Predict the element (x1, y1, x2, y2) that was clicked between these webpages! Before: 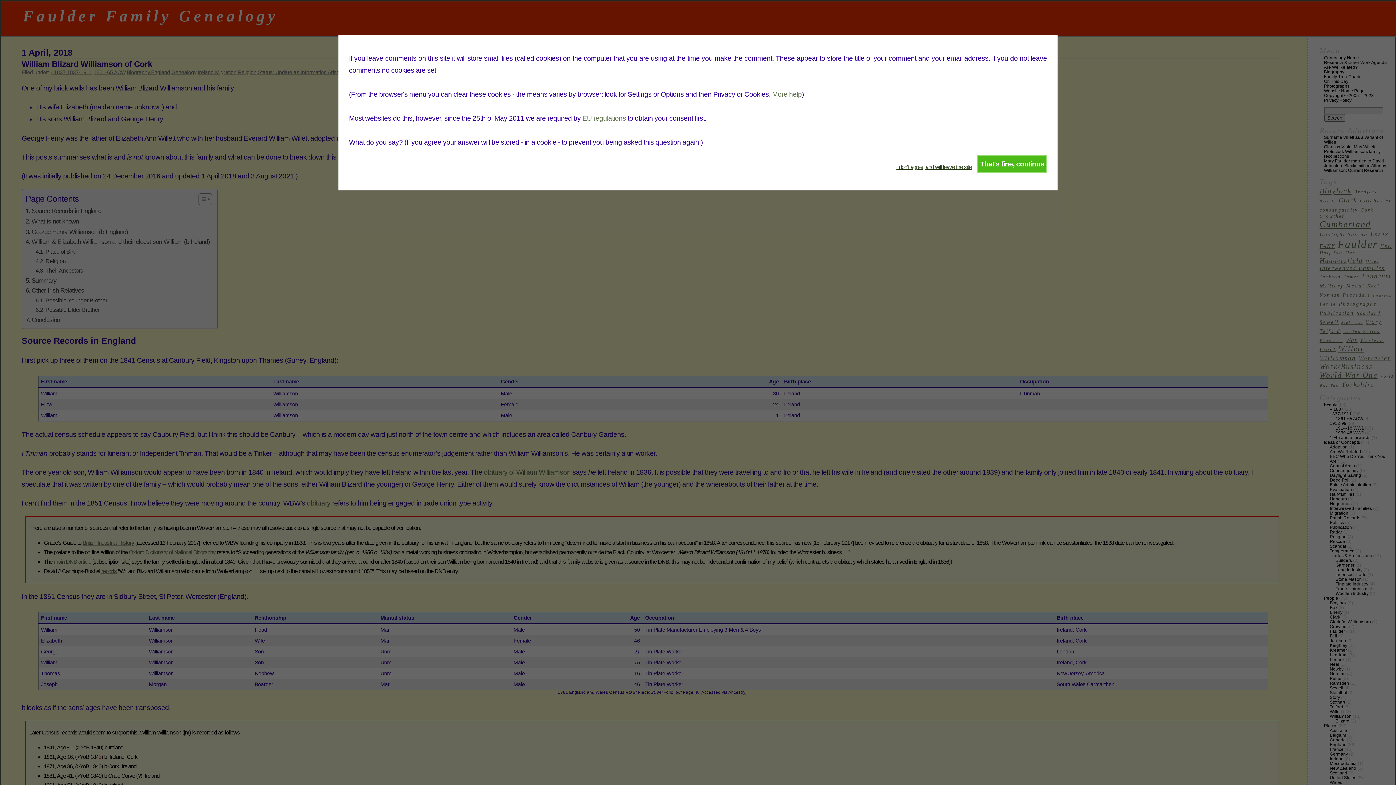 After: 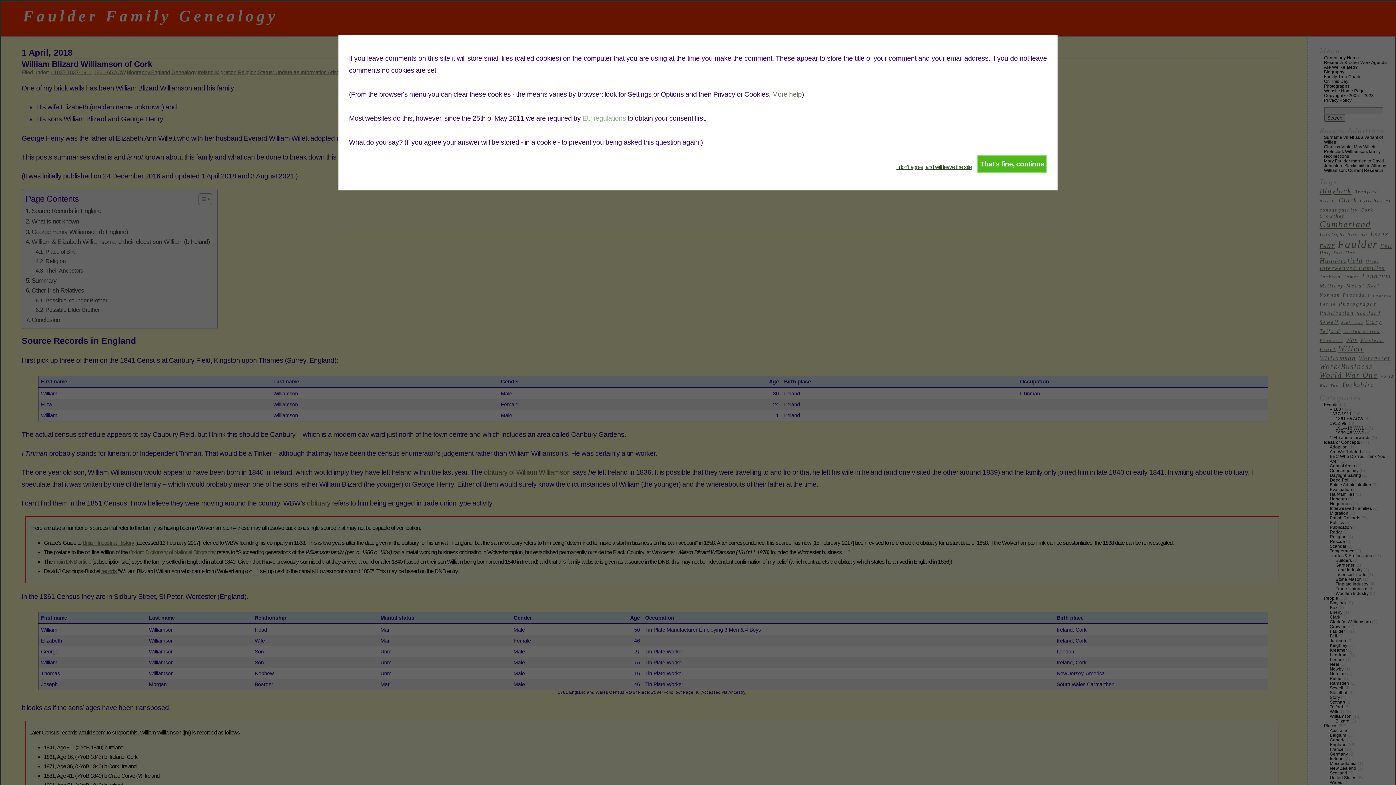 Action: label: EU regulations bbox: (582, 114, 626, 122)